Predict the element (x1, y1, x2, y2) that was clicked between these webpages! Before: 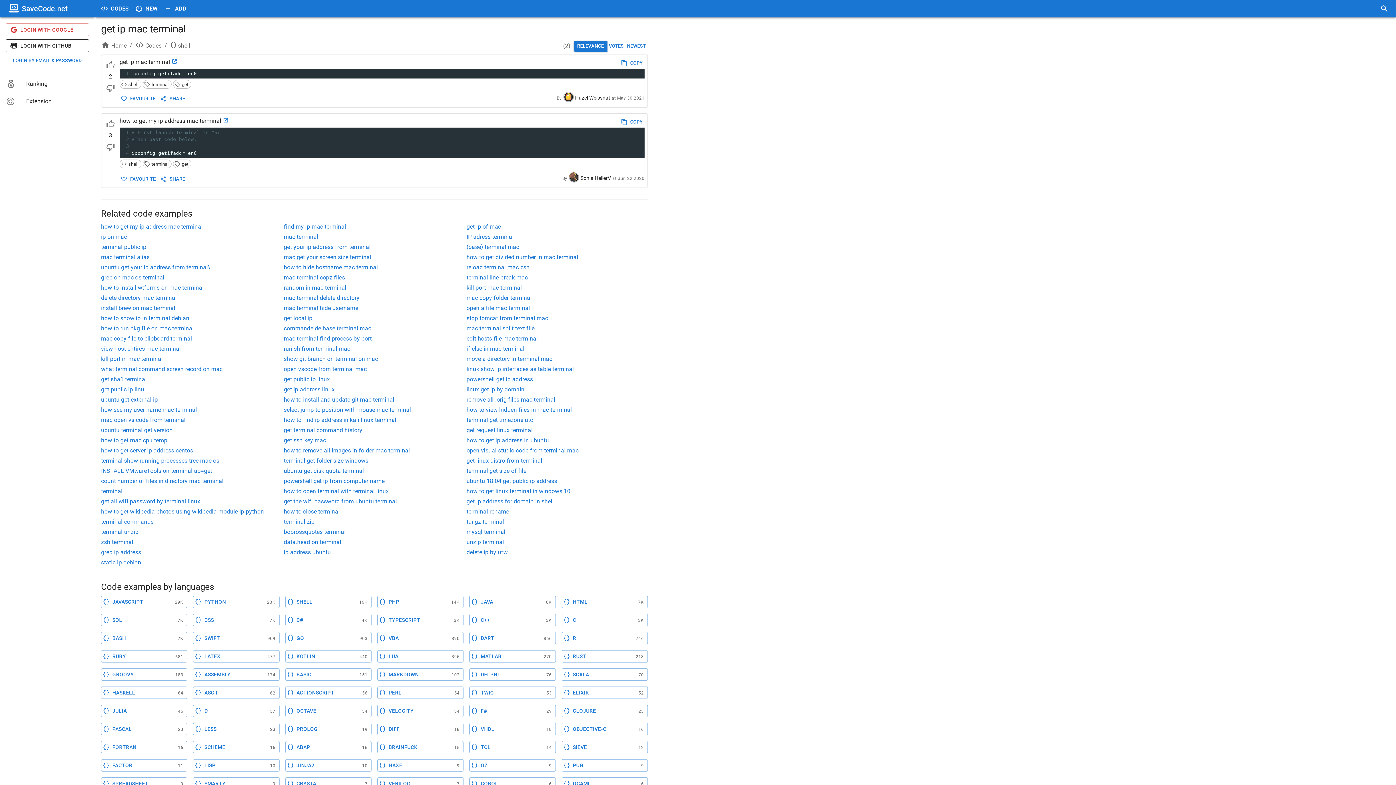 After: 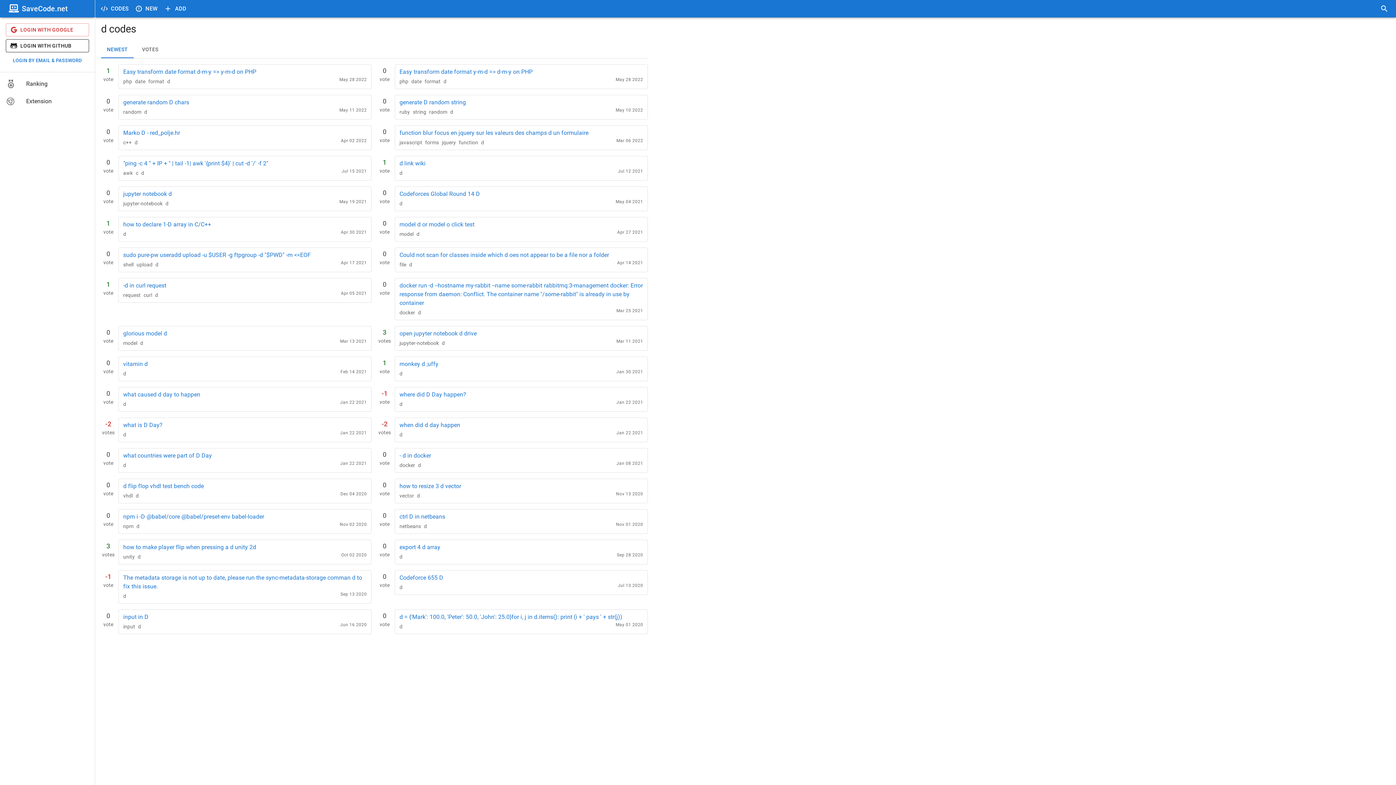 Action: bbox: (193, 705, 279, 717) label: D
37